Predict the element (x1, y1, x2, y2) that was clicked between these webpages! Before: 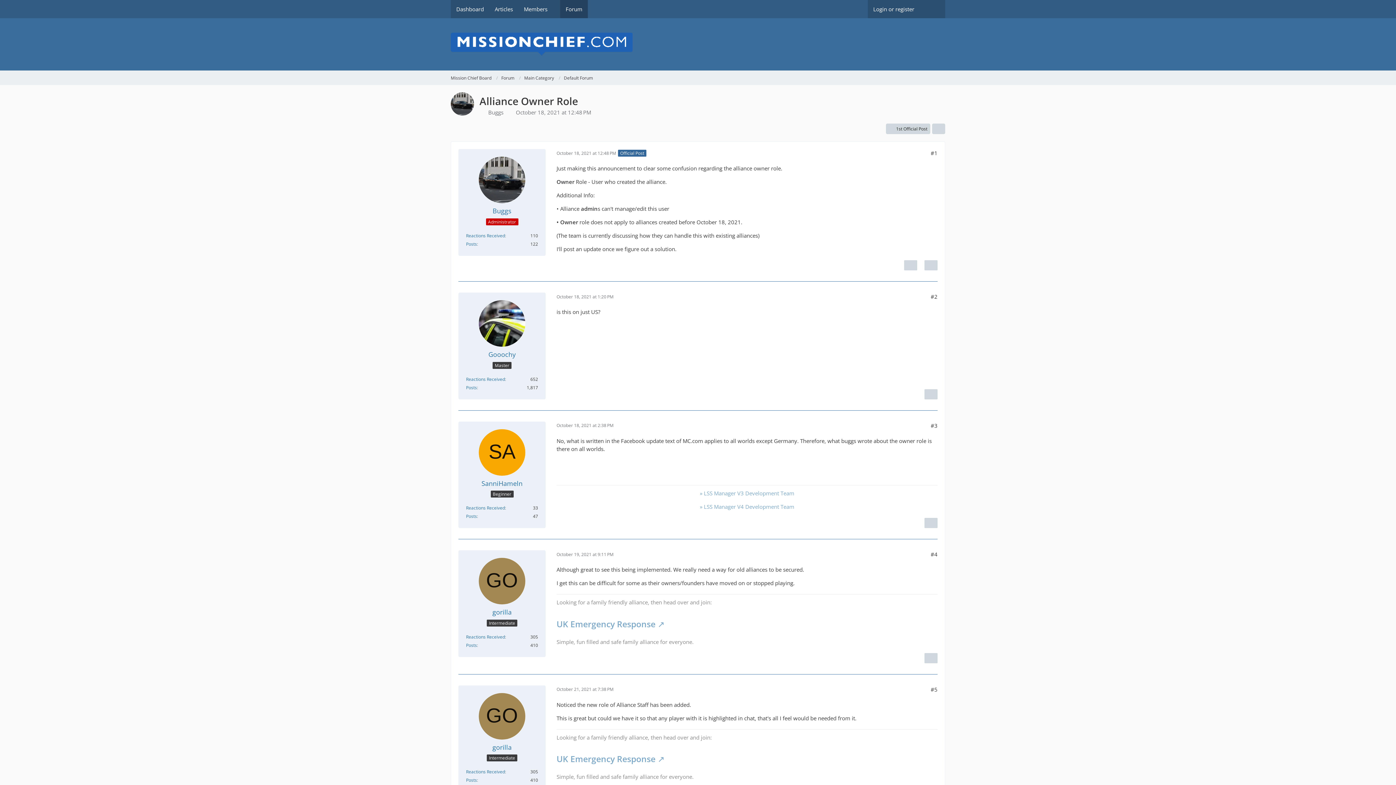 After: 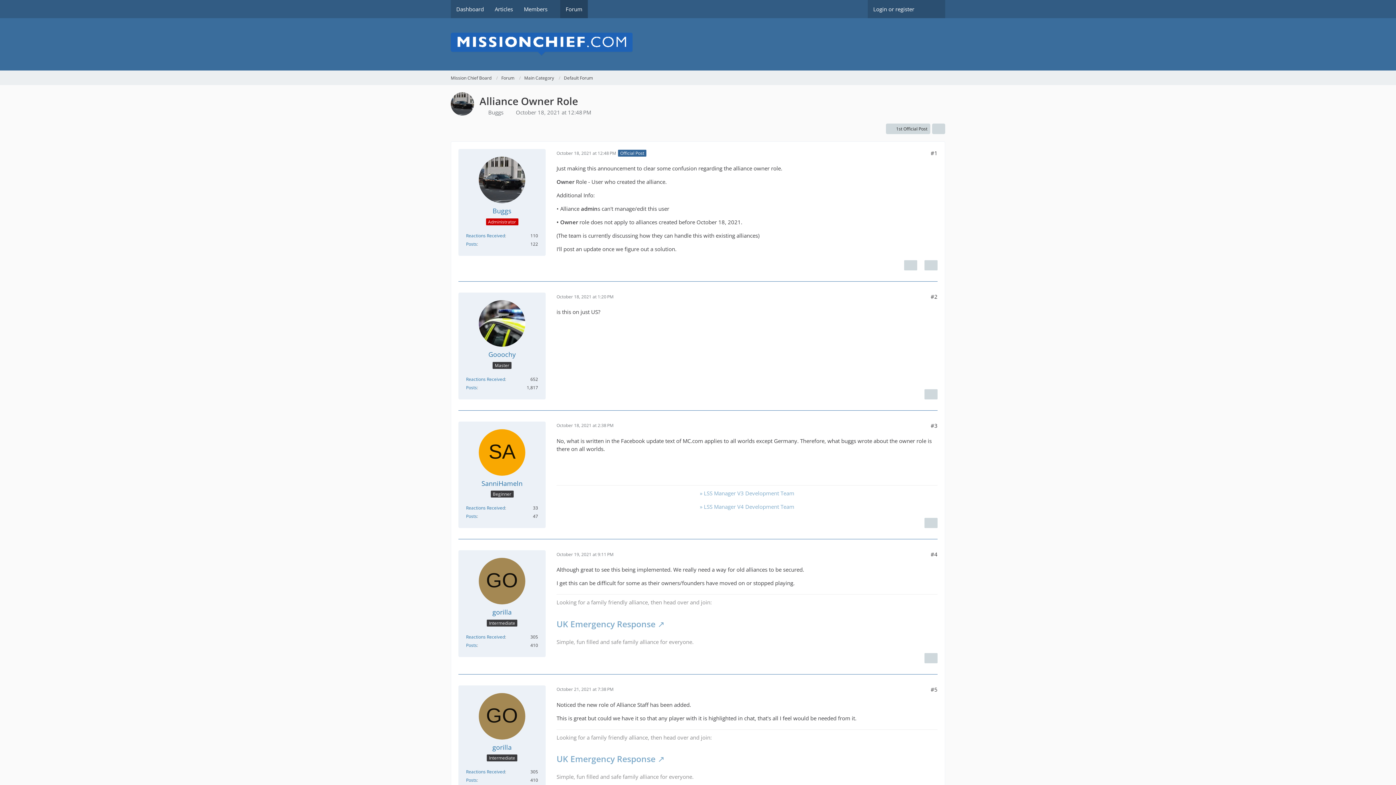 Action: label: October 18, 2021 at 12:48 PM bbox: (516, 108, 591, 116)